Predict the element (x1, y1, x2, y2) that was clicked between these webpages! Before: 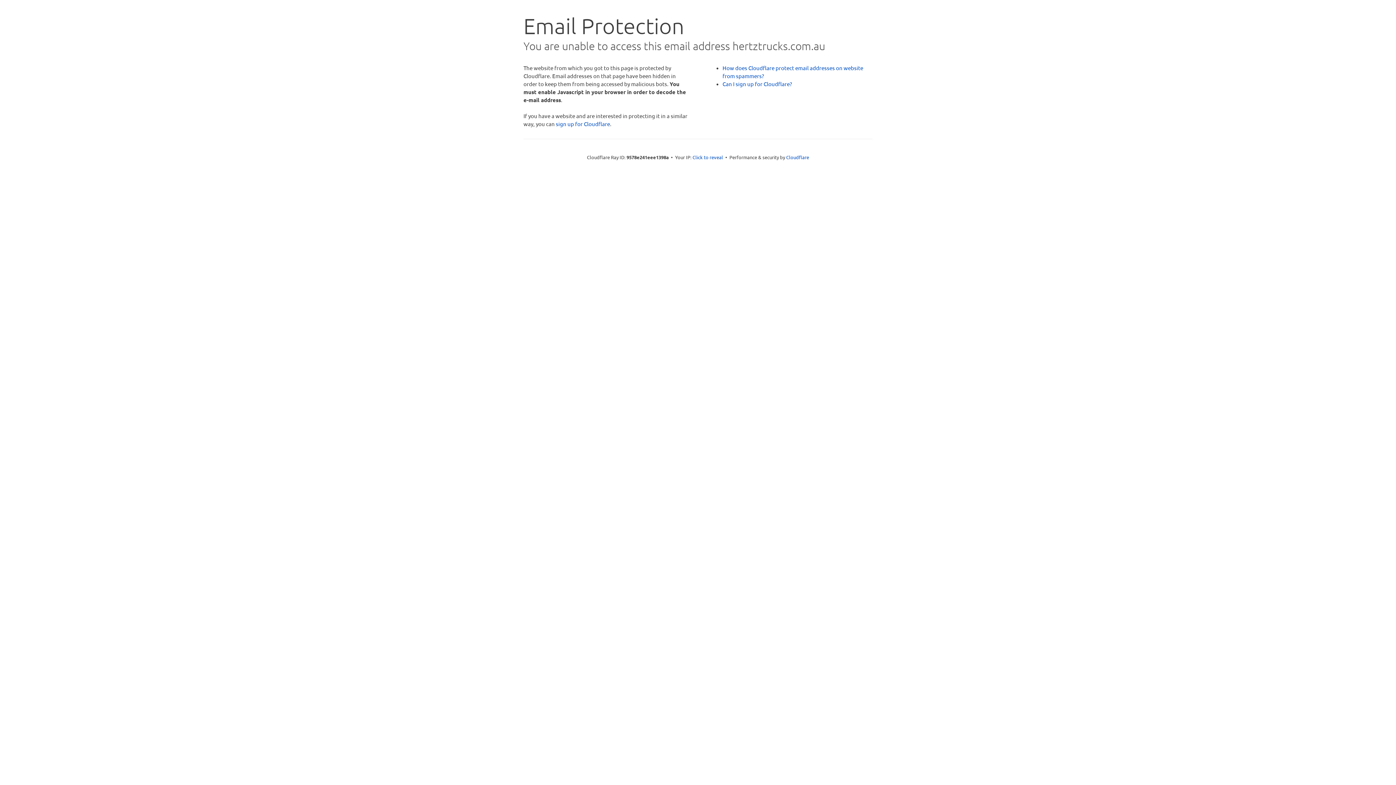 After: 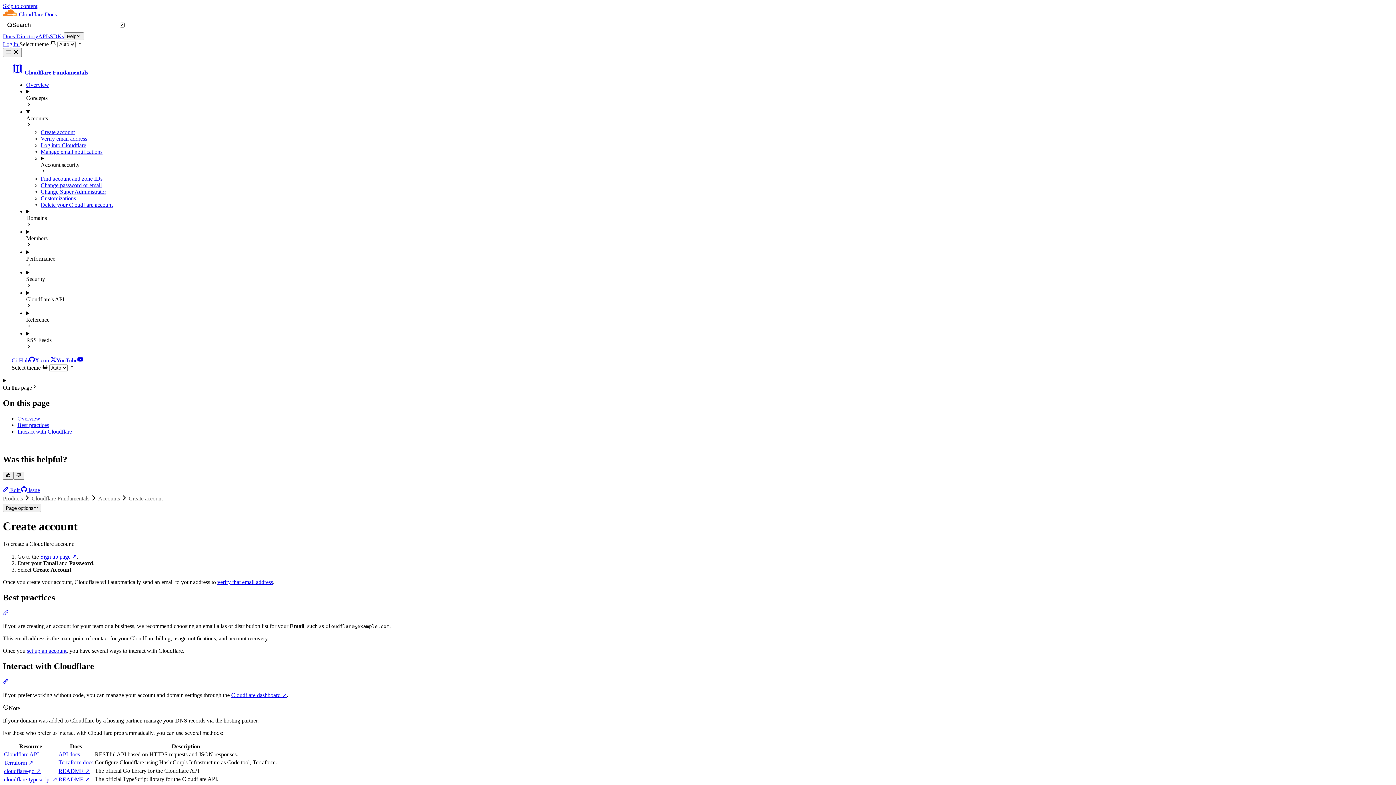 Action: bbox: (722, 80, 792, 87) label: Can I sign up for Cloudflare?